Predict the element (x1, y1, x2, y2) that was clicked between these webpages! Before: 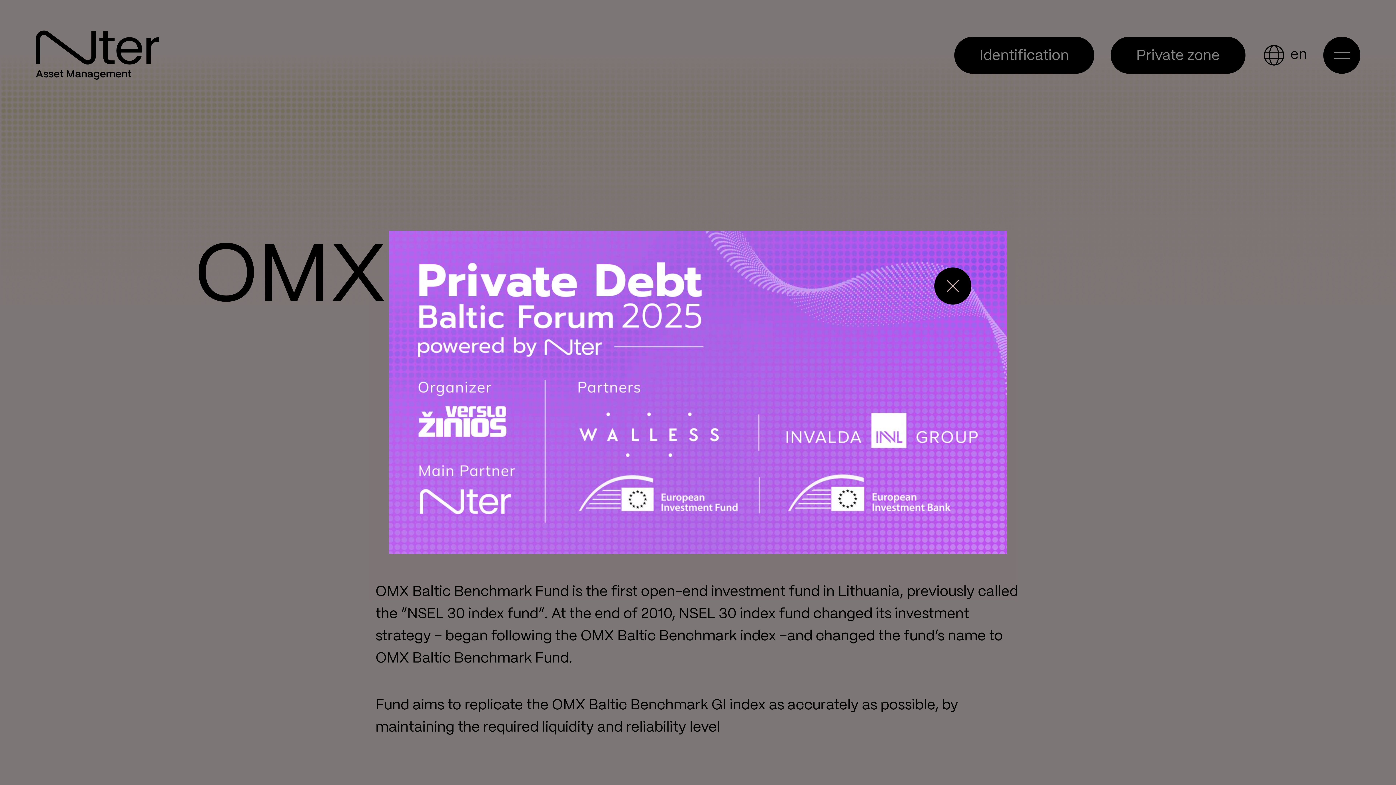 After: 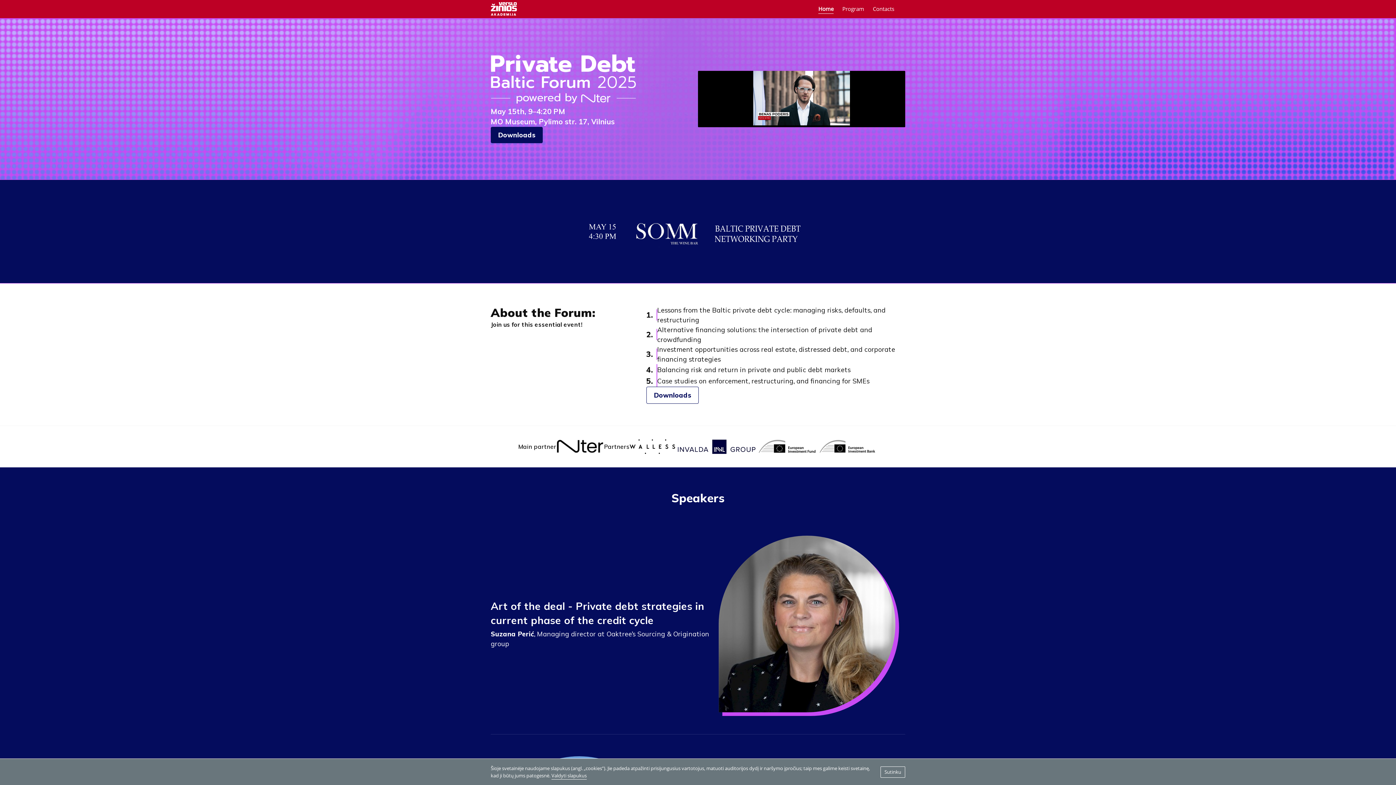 Action: bbox: (389, 230, 1007, 554)